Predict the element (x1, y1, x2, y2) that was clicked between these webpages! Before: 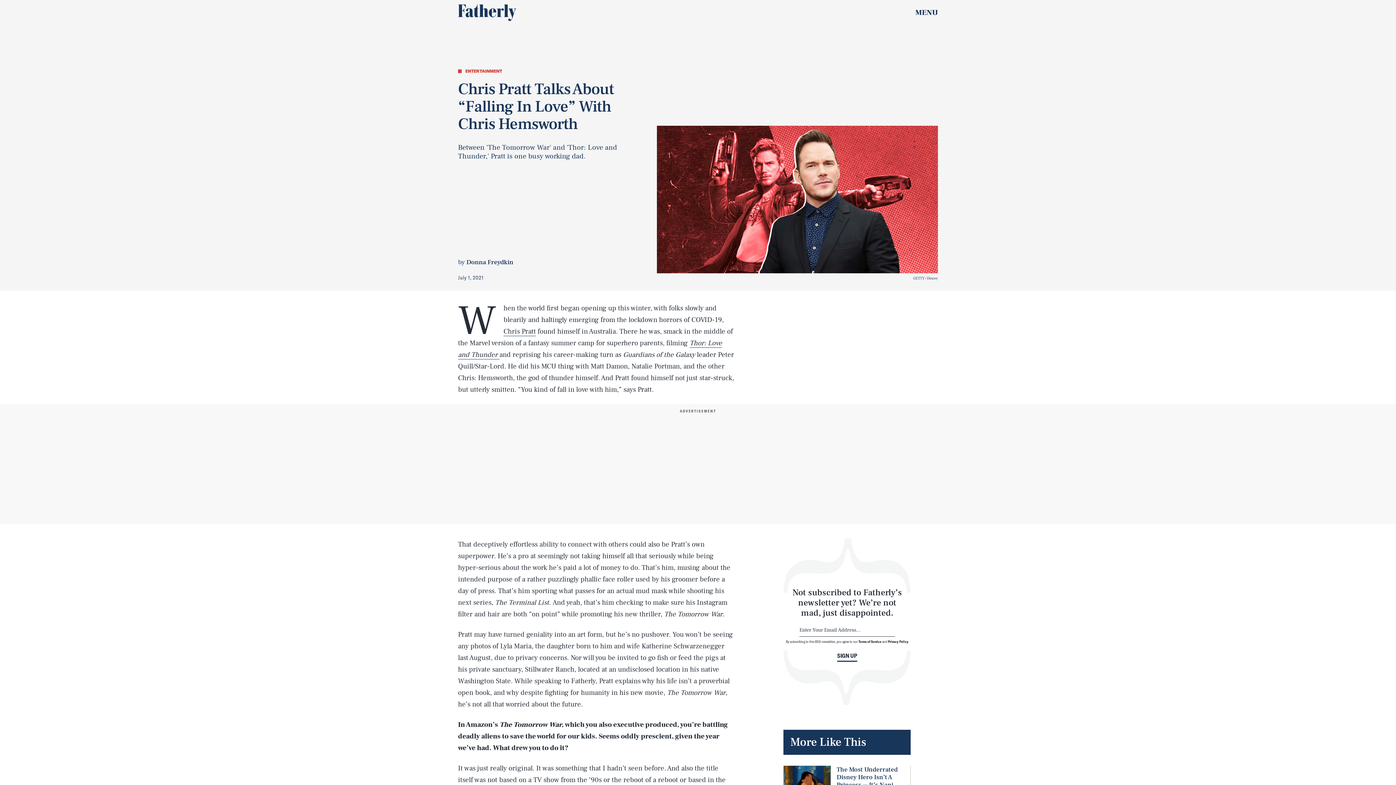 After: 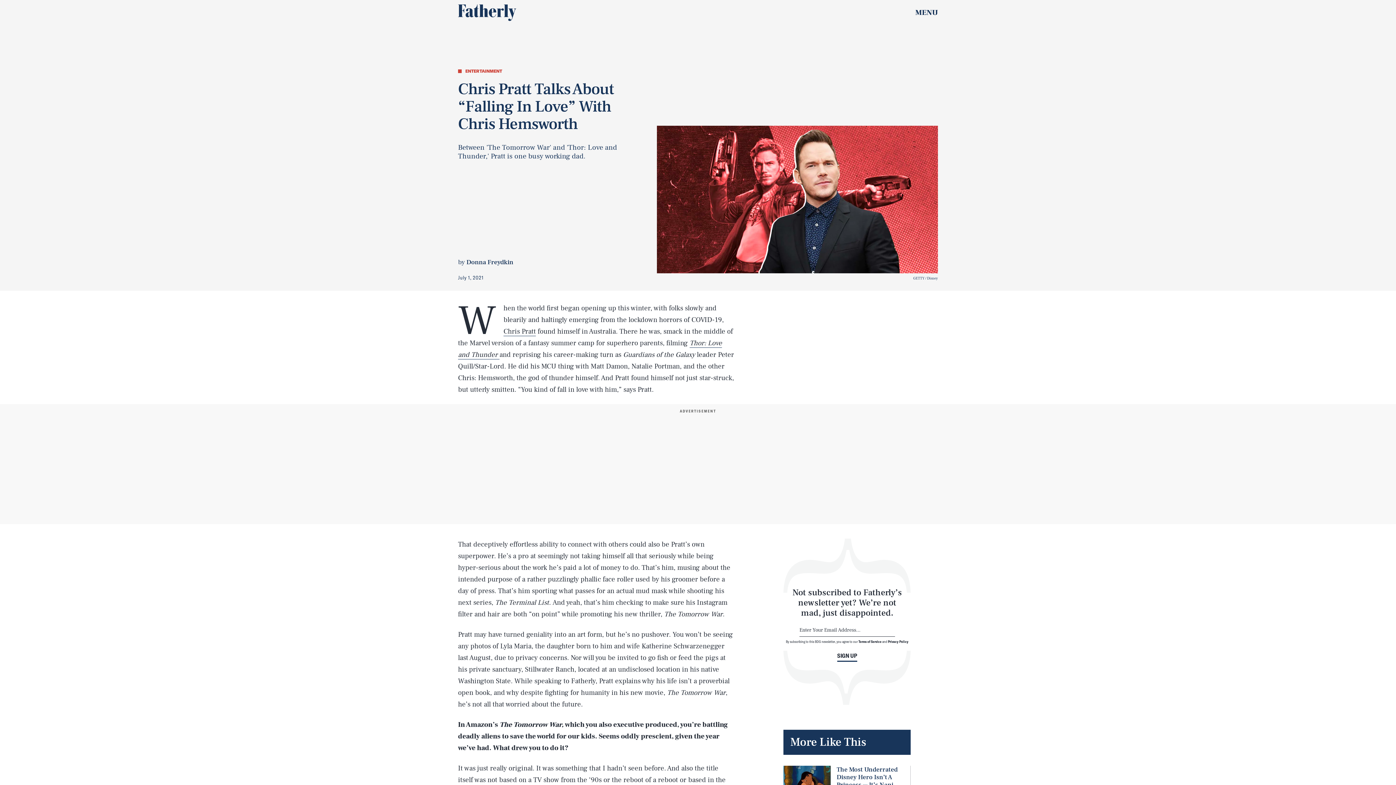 Action: label: Privacy Policy bbox: (888, 639, 908, 643)